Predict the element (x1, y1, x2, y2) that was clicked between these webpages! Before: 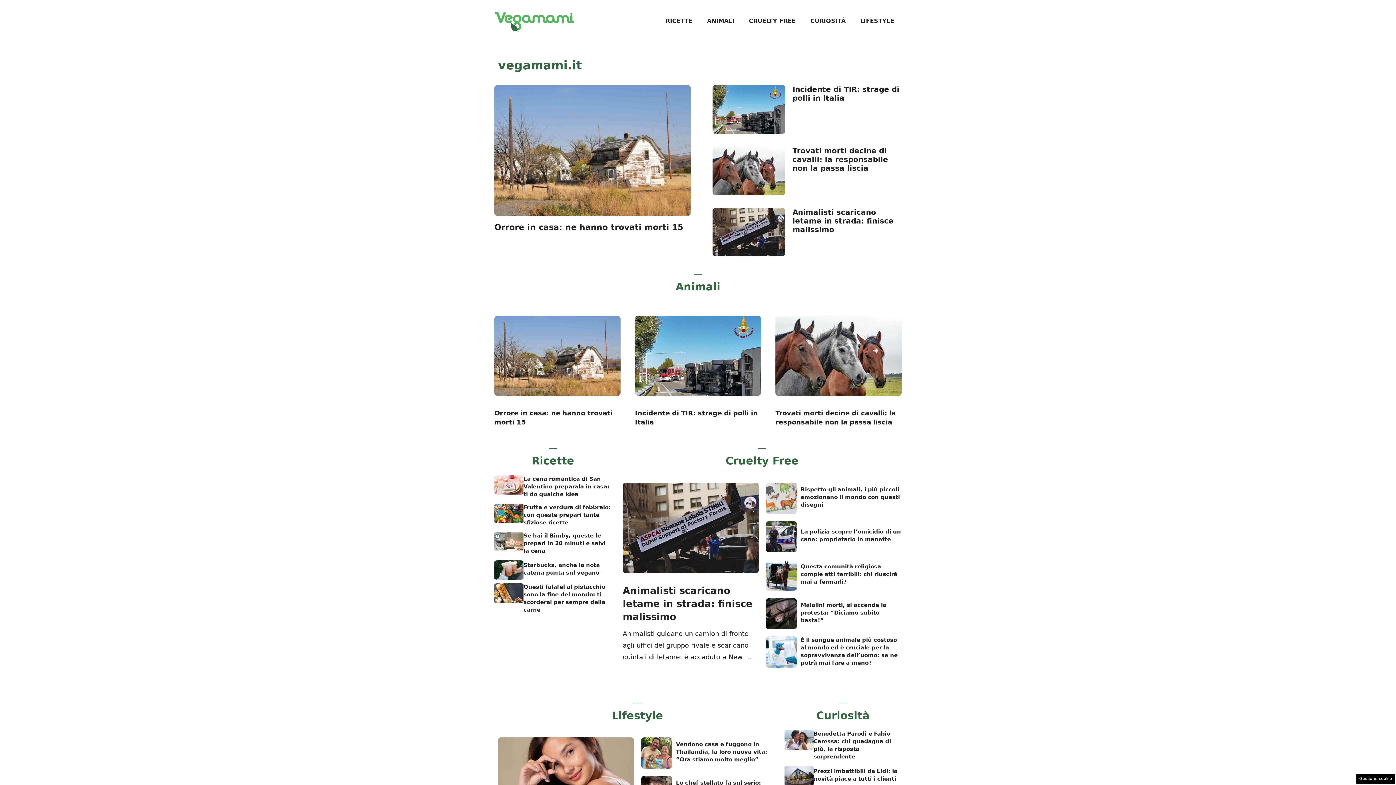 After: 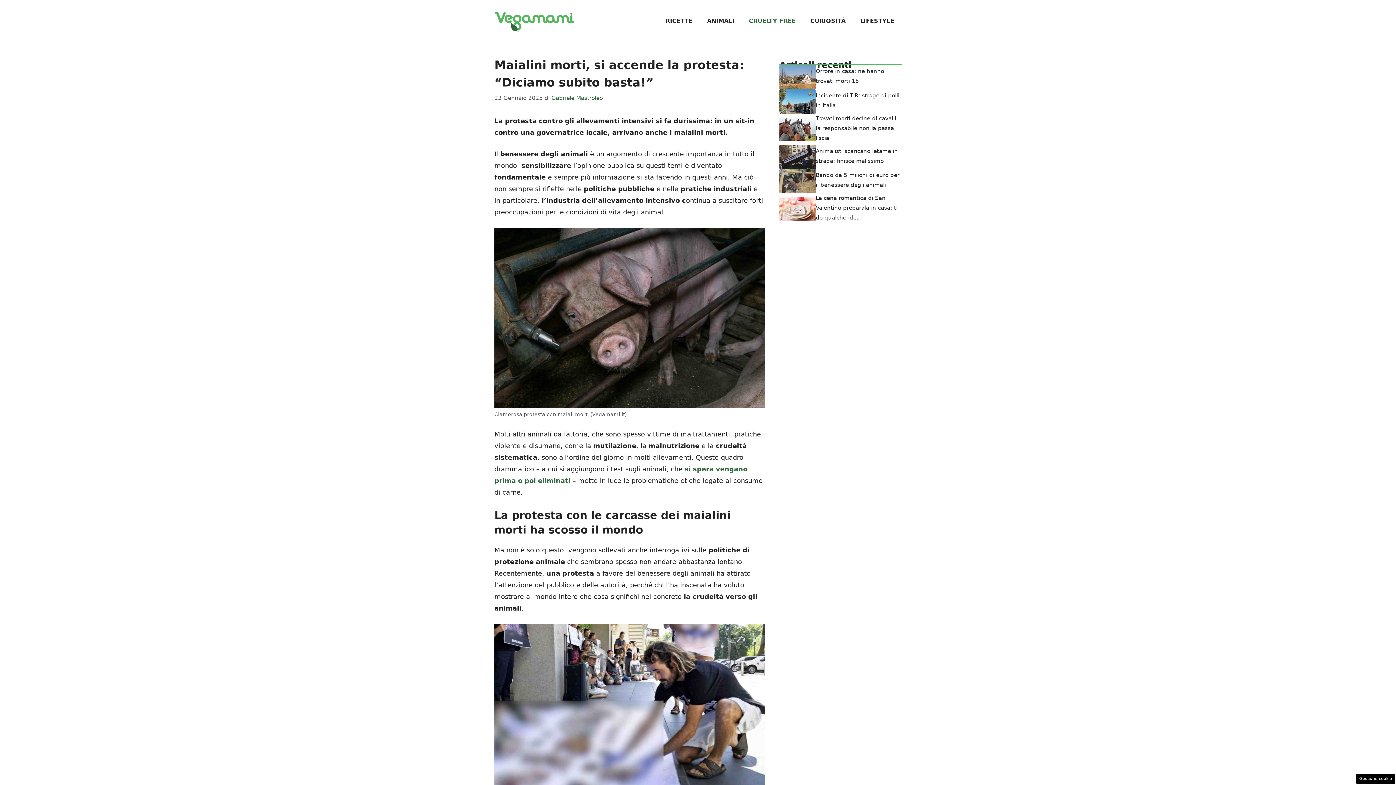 Action: bbox: (800, 602, 886, 623) label: Maialini morti, si accende la protesta: “Diciamo subito basta!”